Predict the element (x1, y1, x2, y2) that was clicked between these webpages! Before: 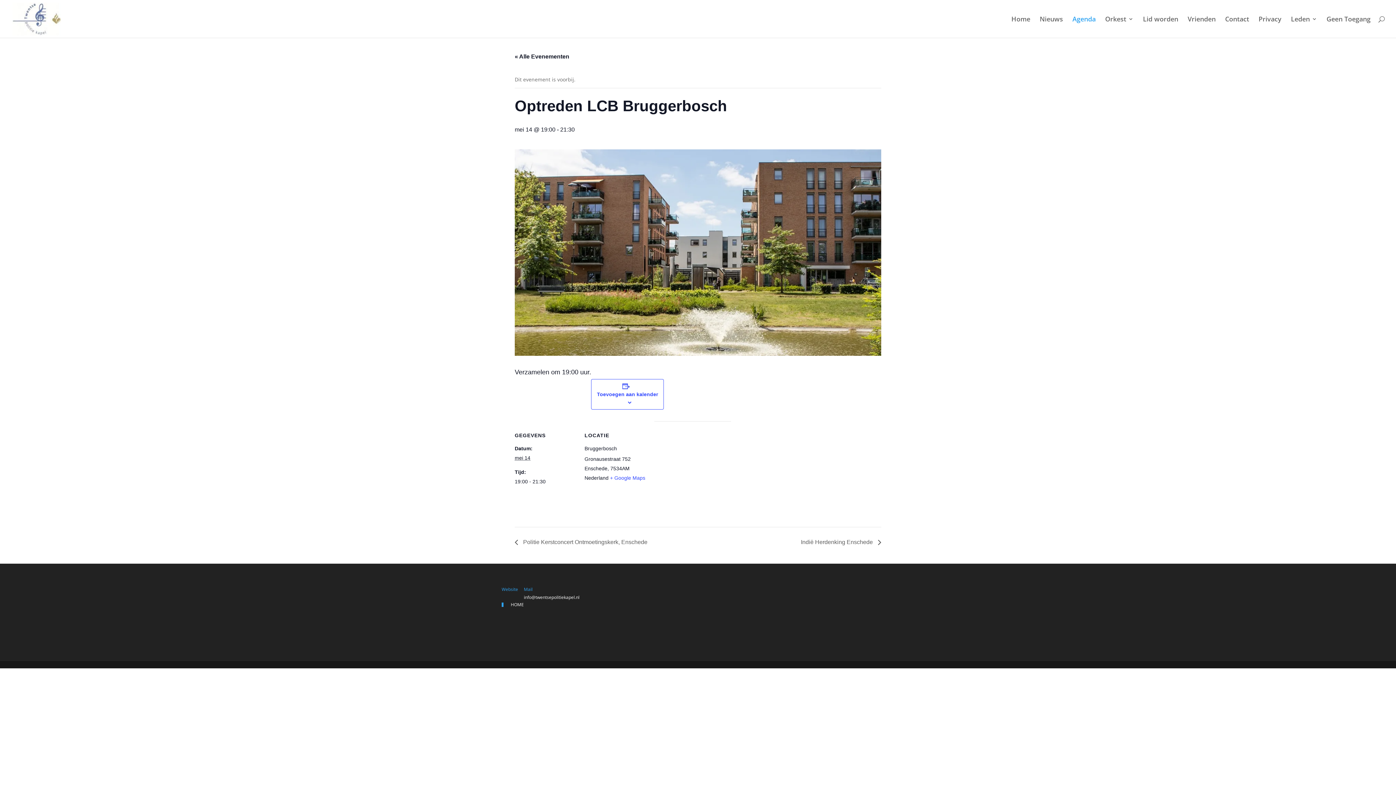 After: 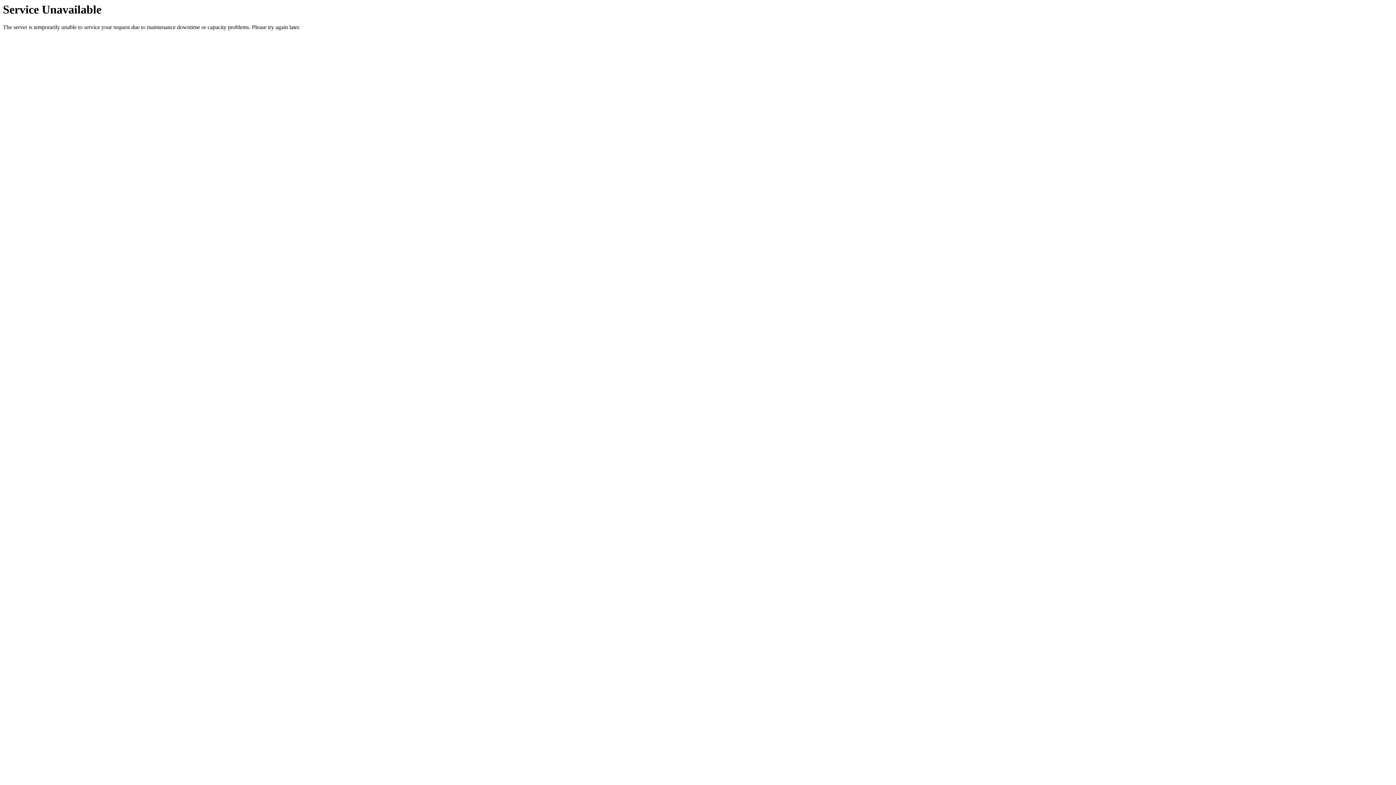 Action: label: Privacy bbox: (1258, 16, 1281, 37)